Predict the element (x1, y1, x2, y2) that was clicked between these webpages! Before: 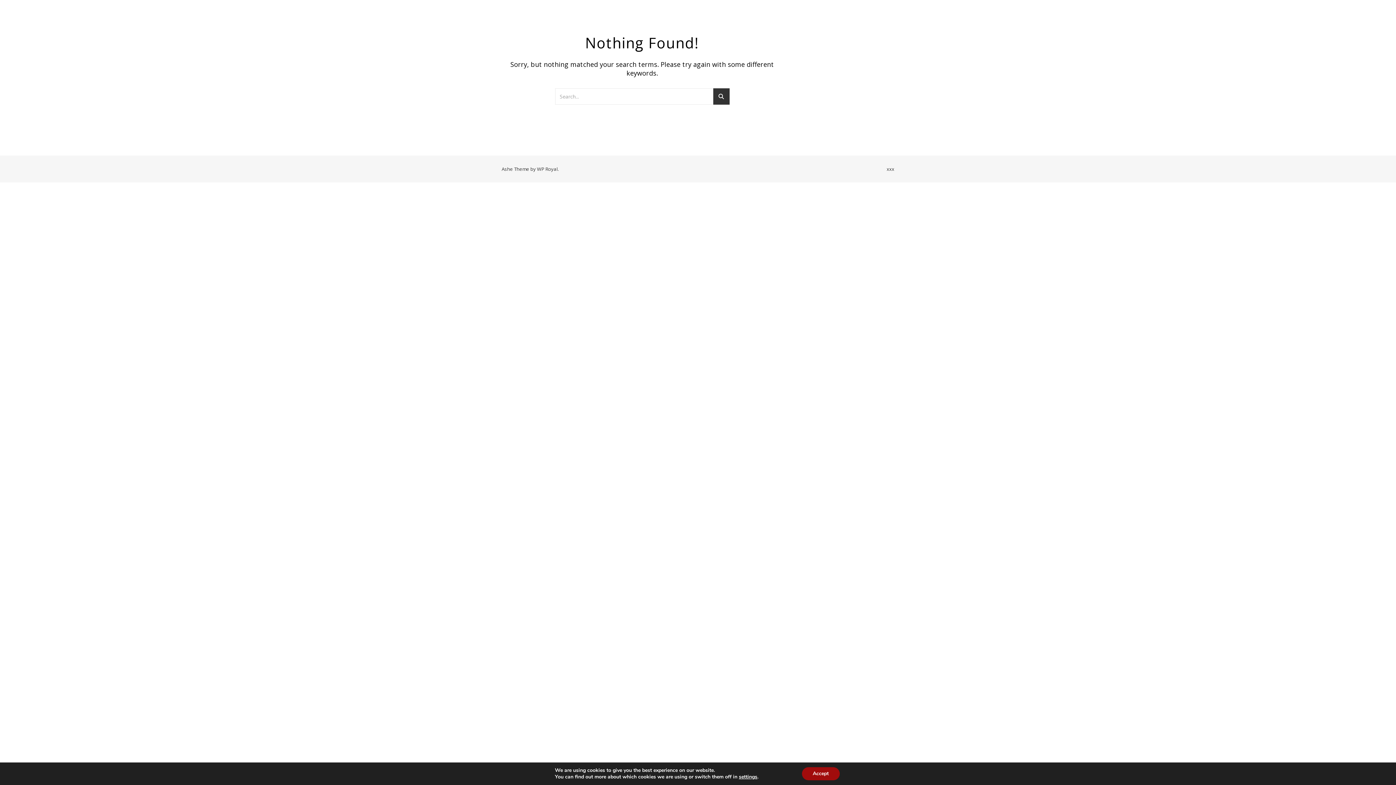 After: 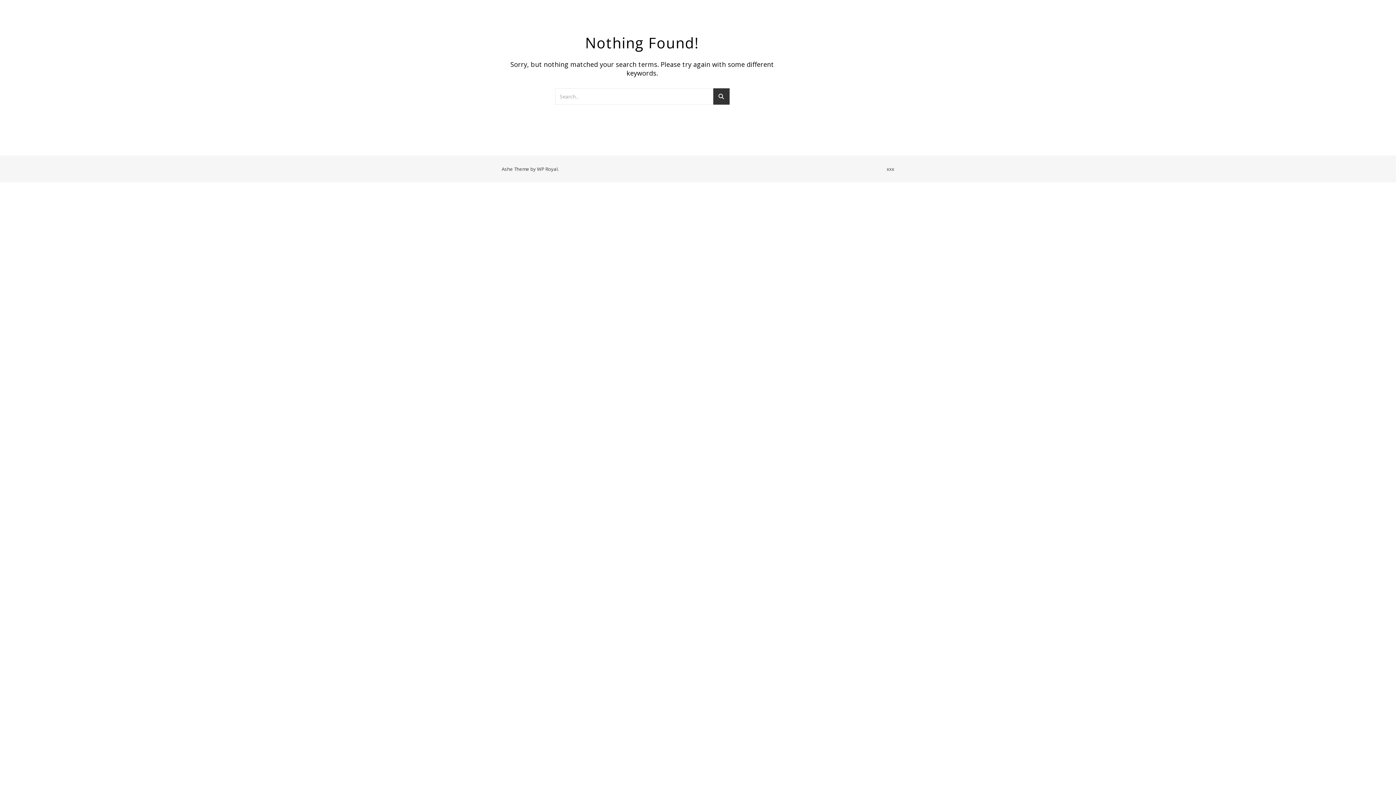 Action: label: Accept bbox: (802, 767, 839, 780)